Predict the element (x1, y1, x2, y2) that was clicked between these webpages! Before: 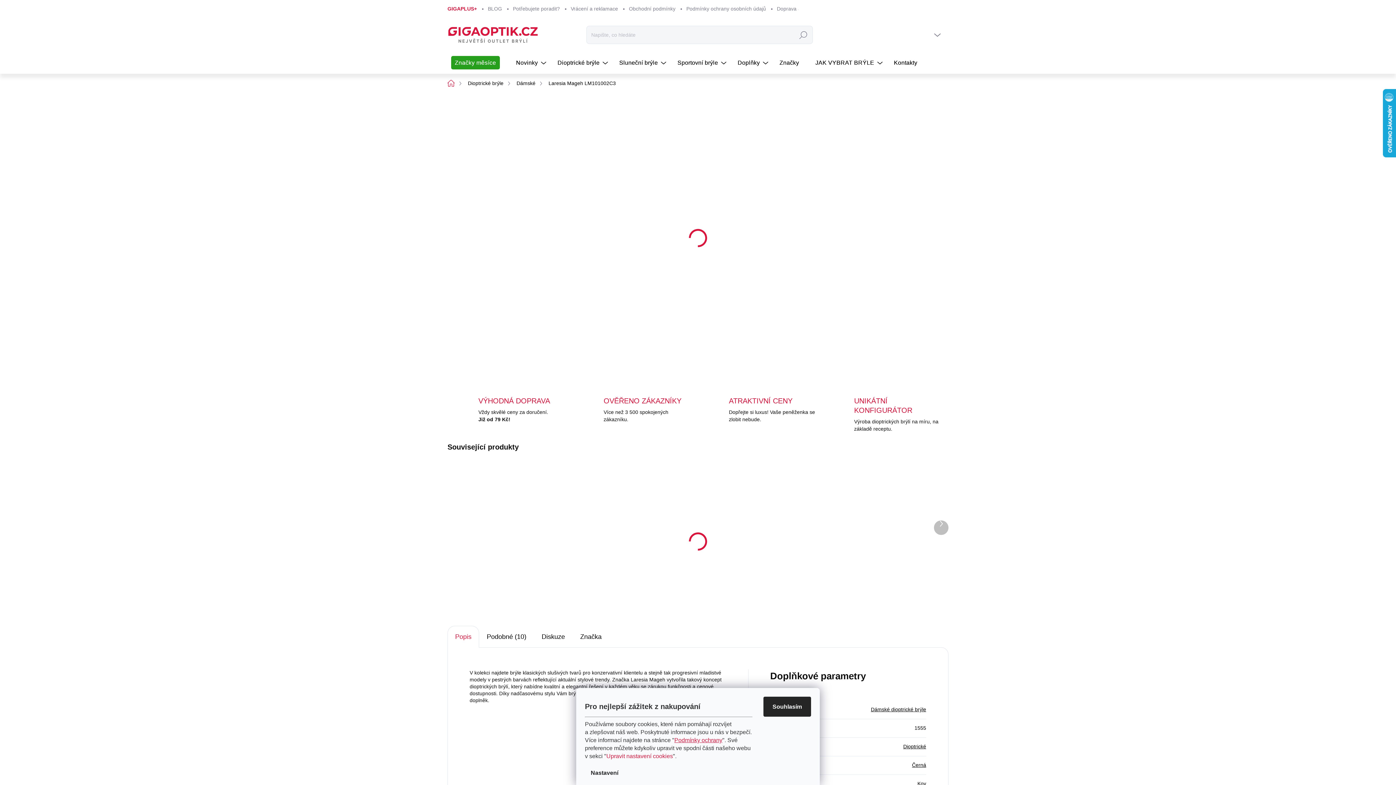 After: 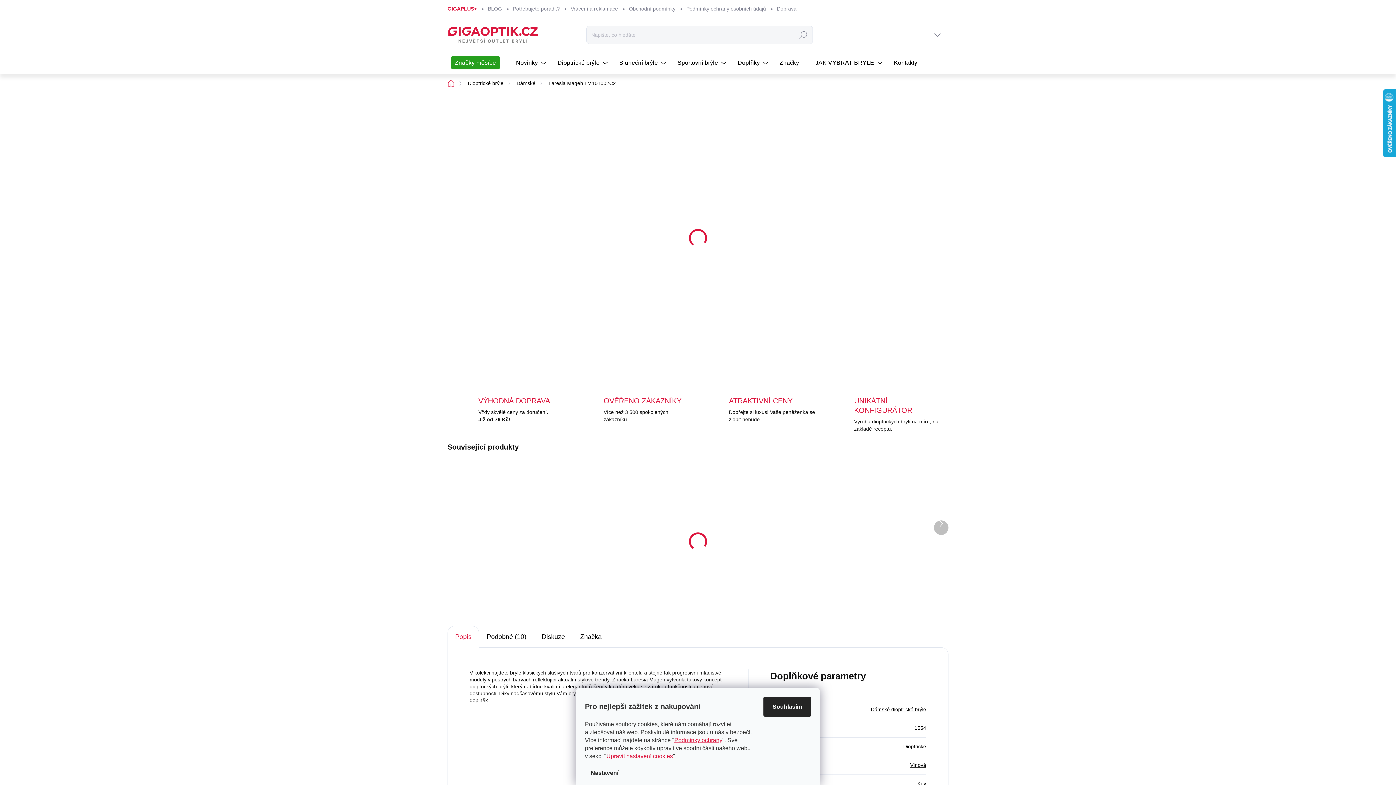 Action: bbox: (574, 558, 694, 566) label: Laresia Mageh LM101002C2